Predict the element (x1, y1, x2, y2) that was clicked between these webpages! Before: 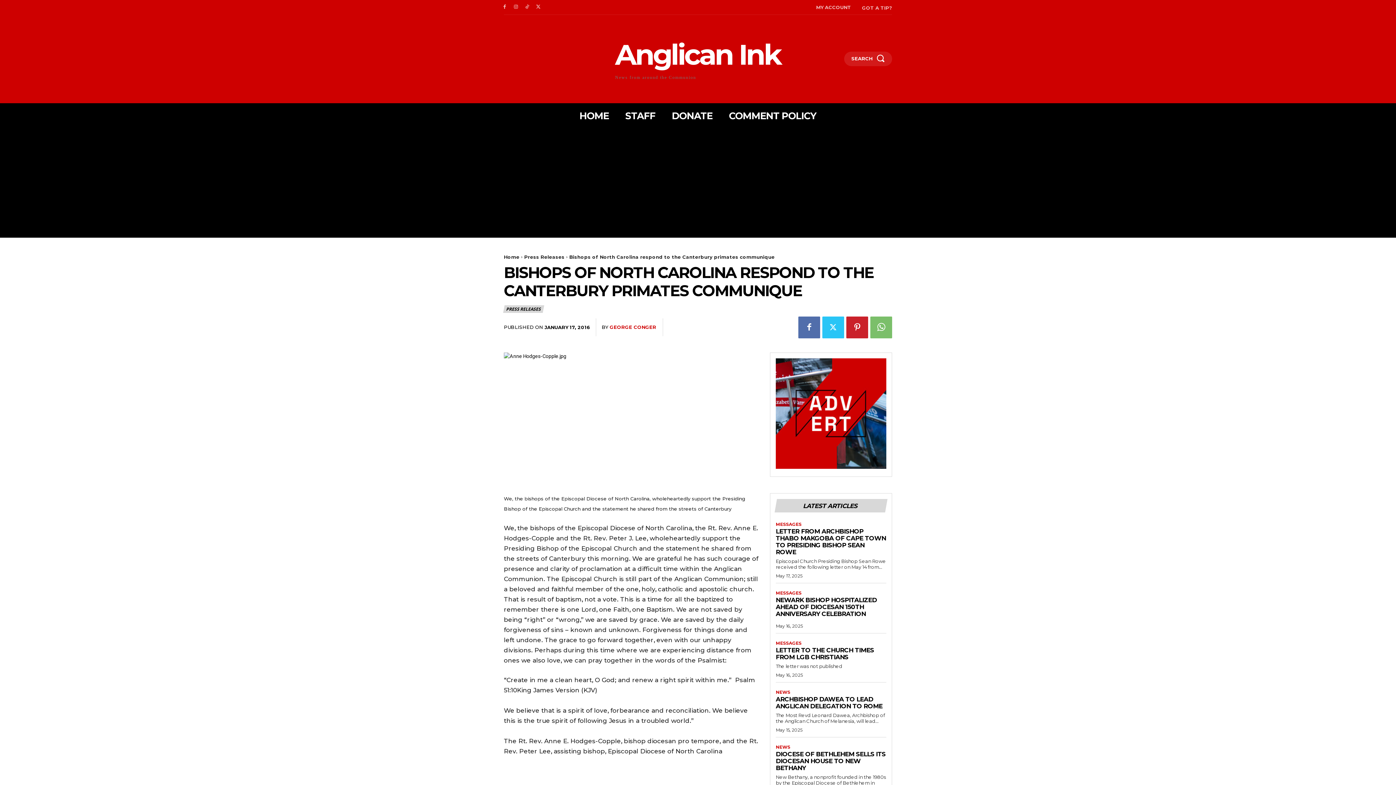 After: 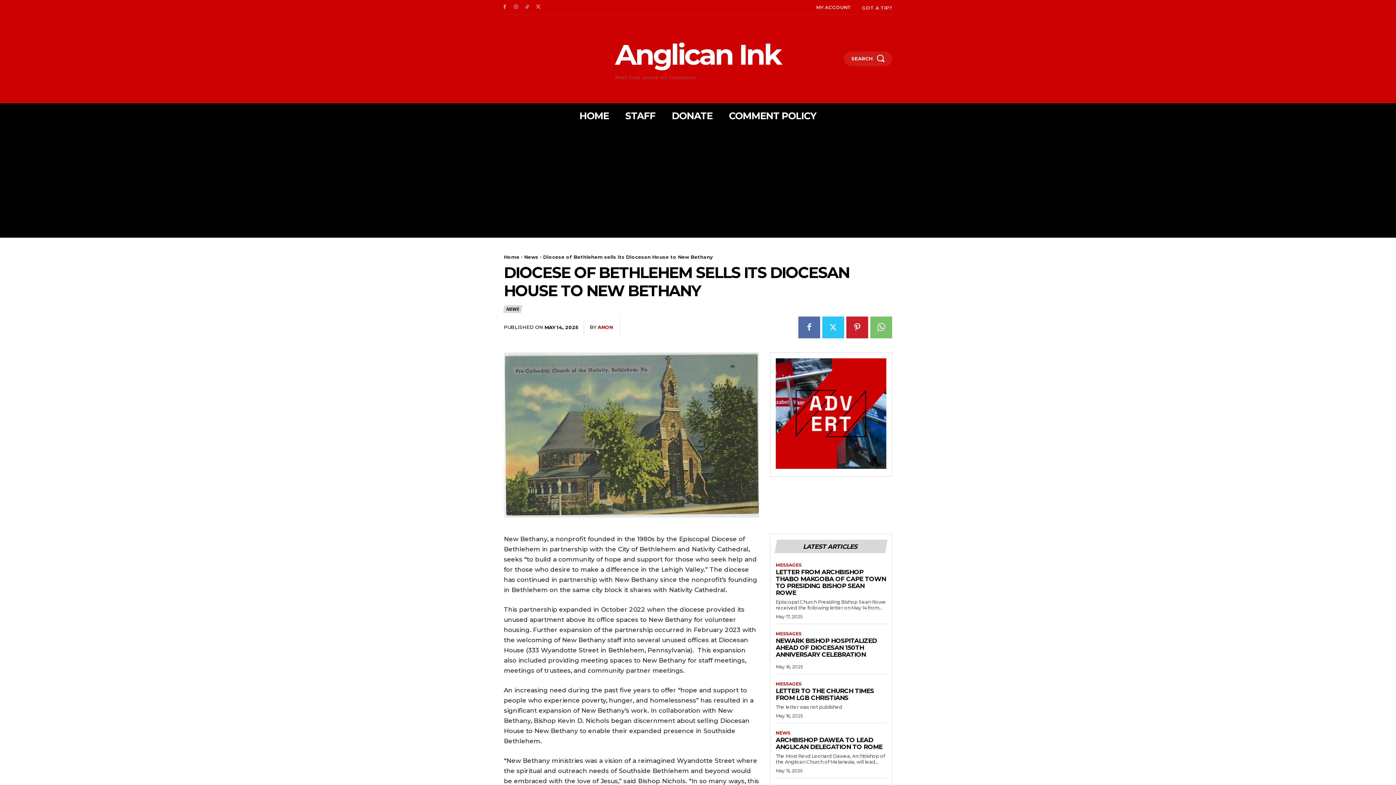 Action: bbox: (776, 750, 885, 771) label: DIOCESE OF BETHLEHEM SELLS ITS DIOCESAN HOUSE TO NEW BETHANY